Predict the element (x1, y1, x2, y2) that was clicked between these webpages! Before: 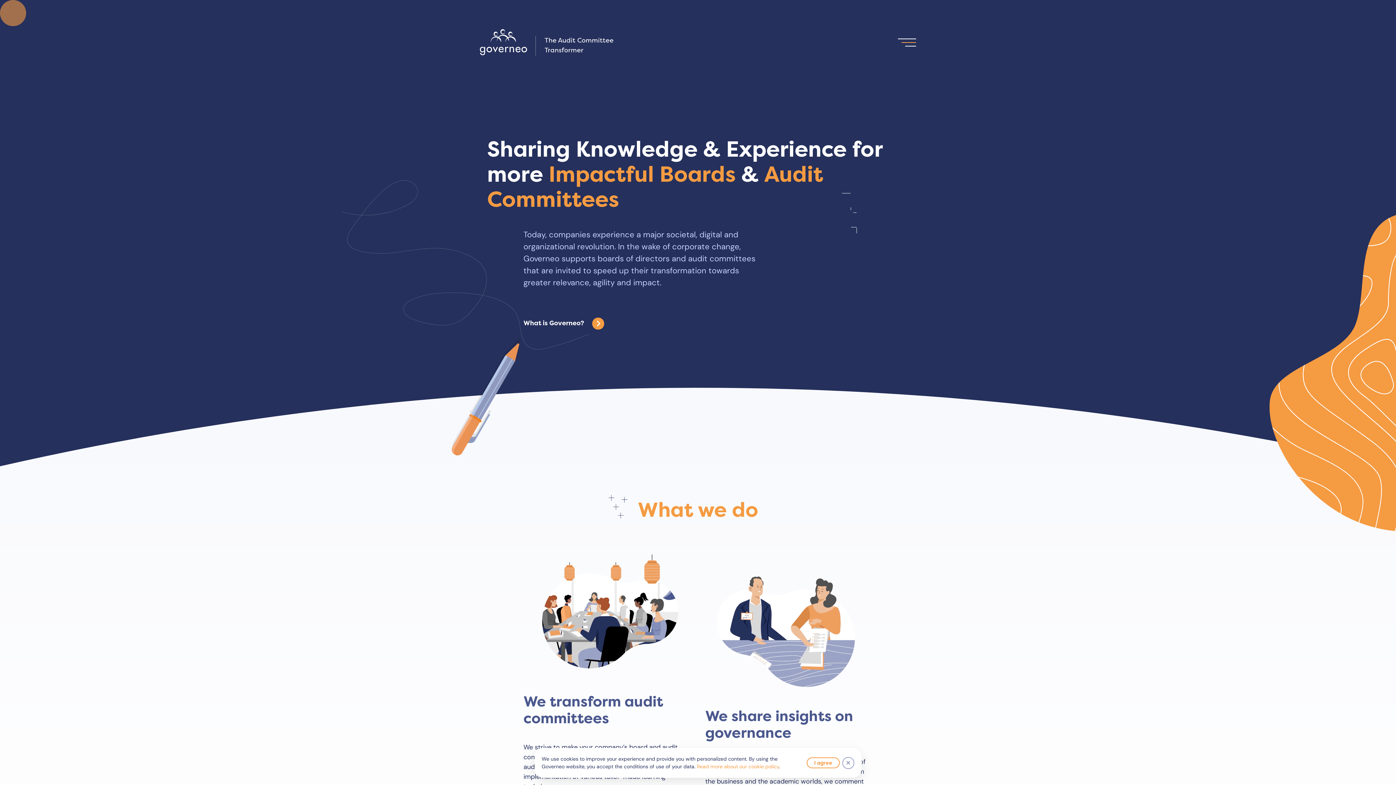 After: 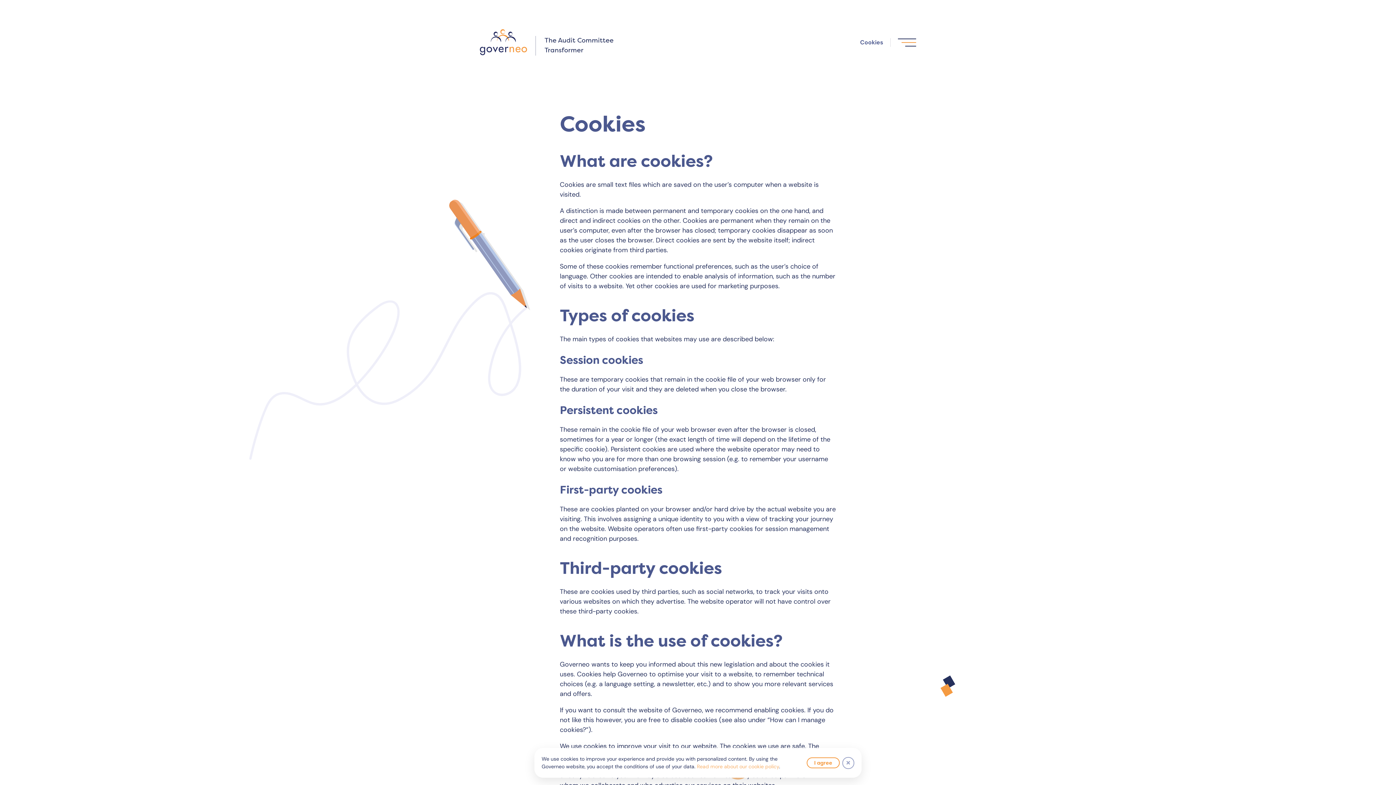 Action: bbox: (697, 763, 779, 770) label: Read more about our cookie policy